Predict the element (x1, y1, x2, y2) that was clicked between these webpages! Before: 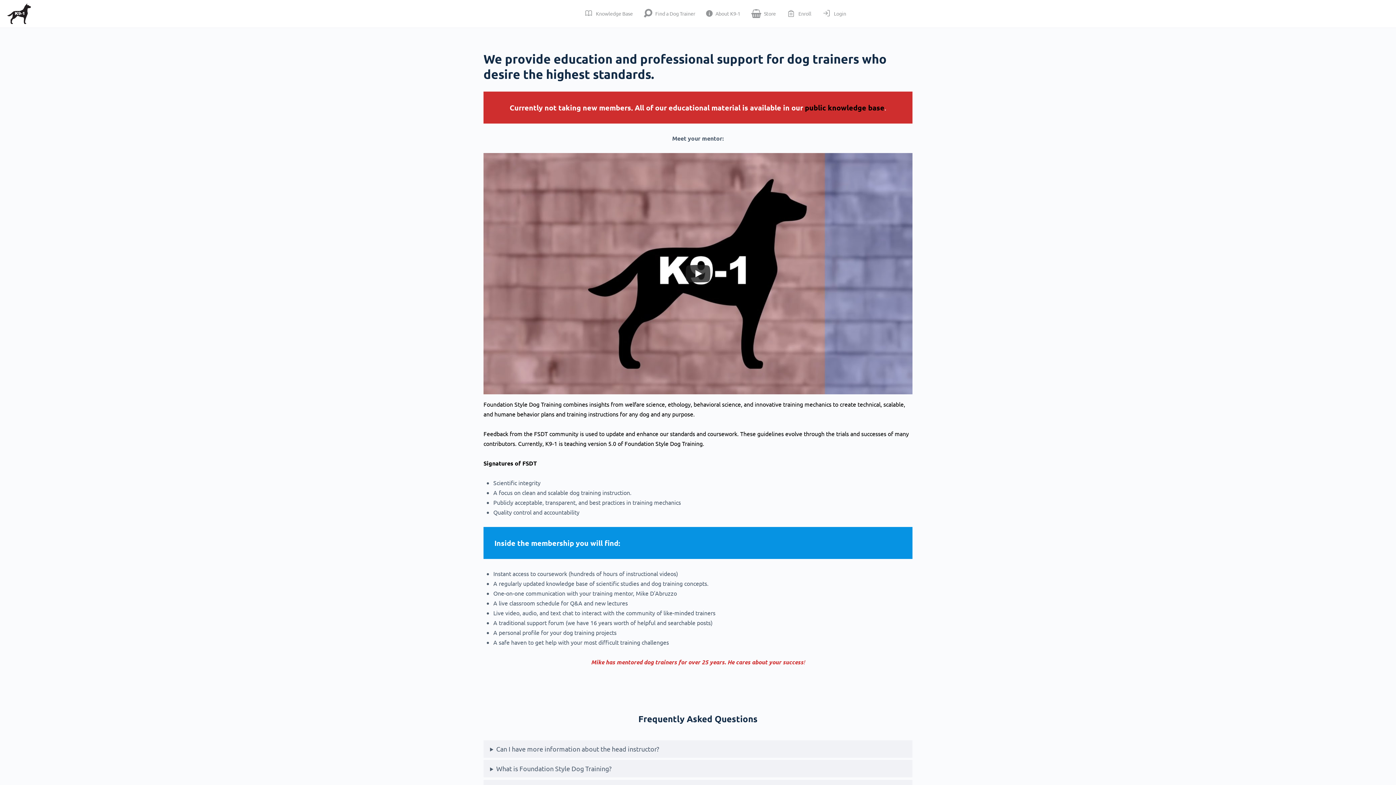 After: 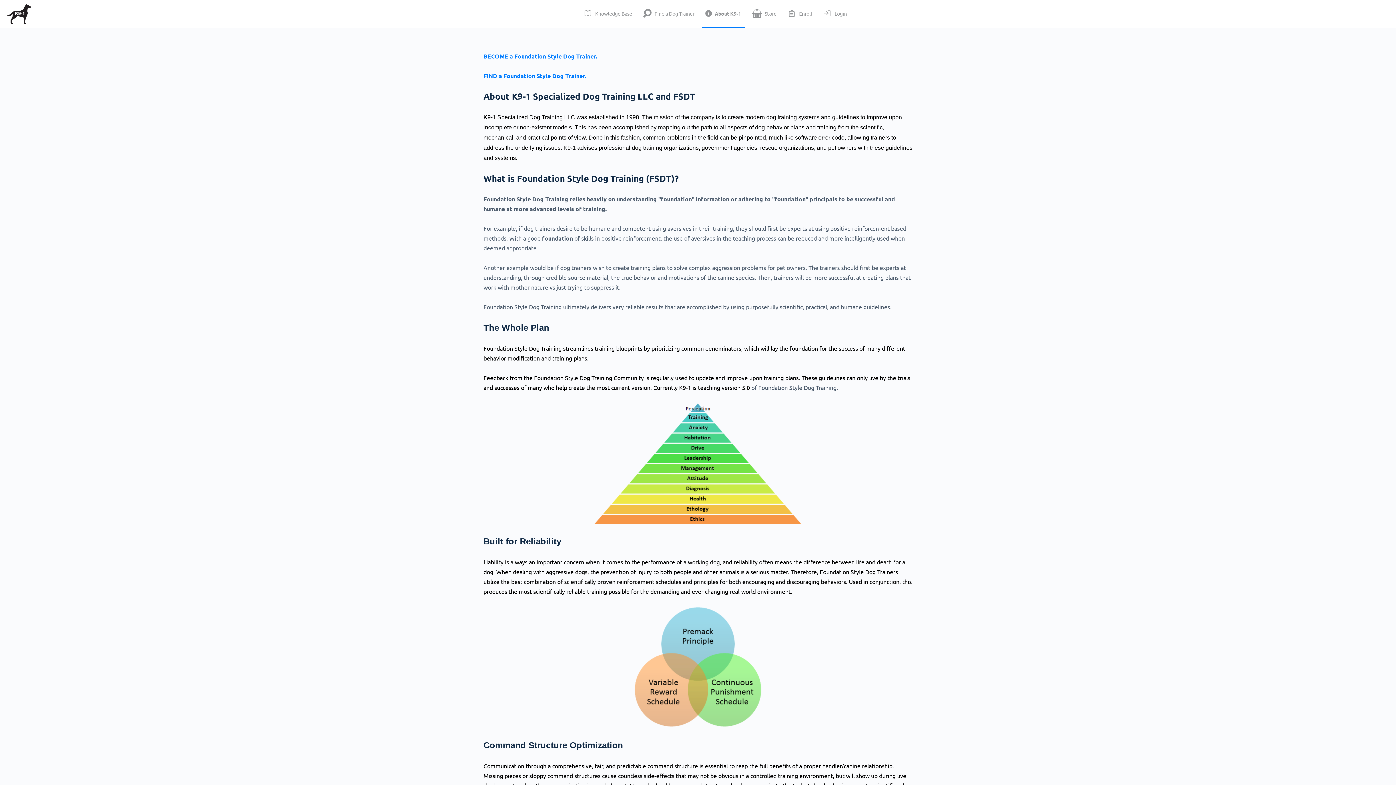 Action: label: About K9-1 bbox: (702, 0, 744, 27)